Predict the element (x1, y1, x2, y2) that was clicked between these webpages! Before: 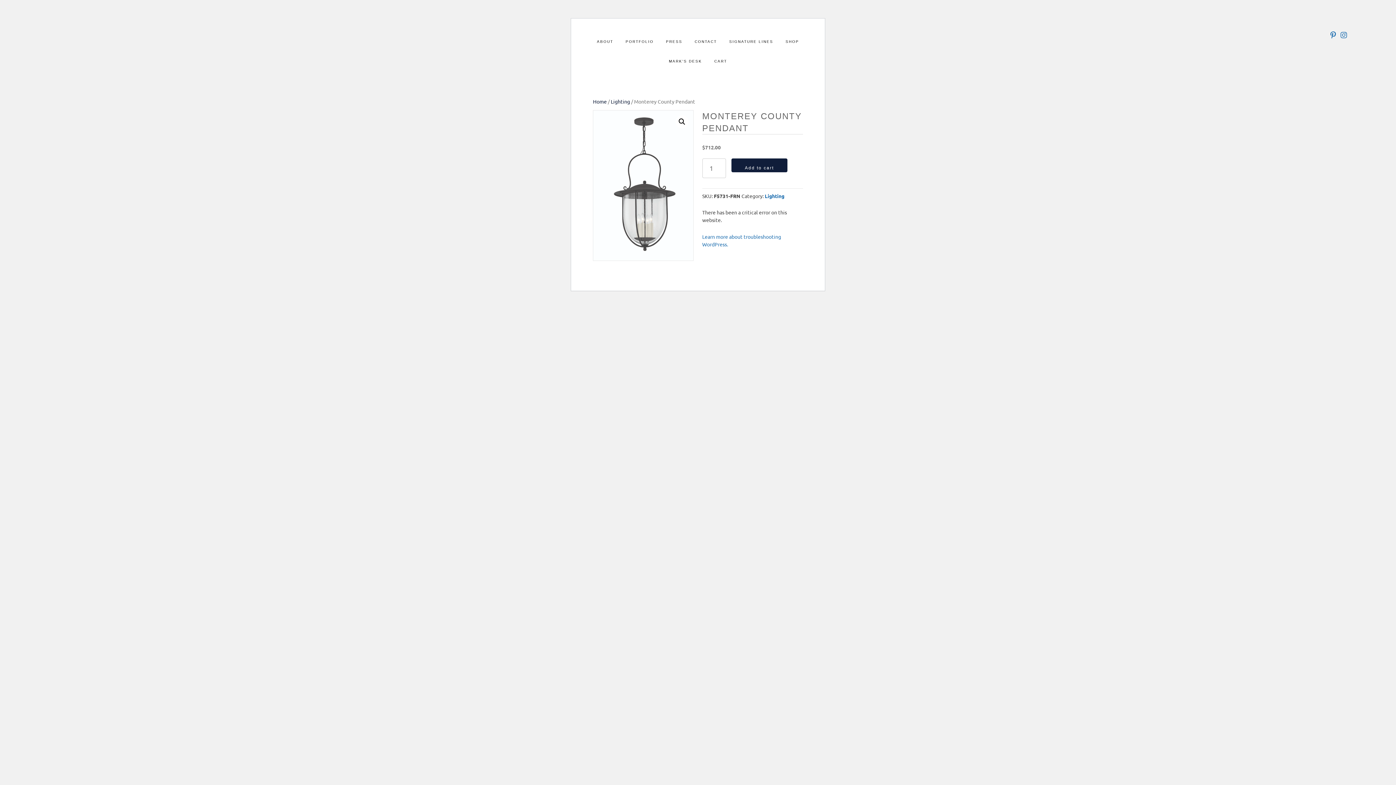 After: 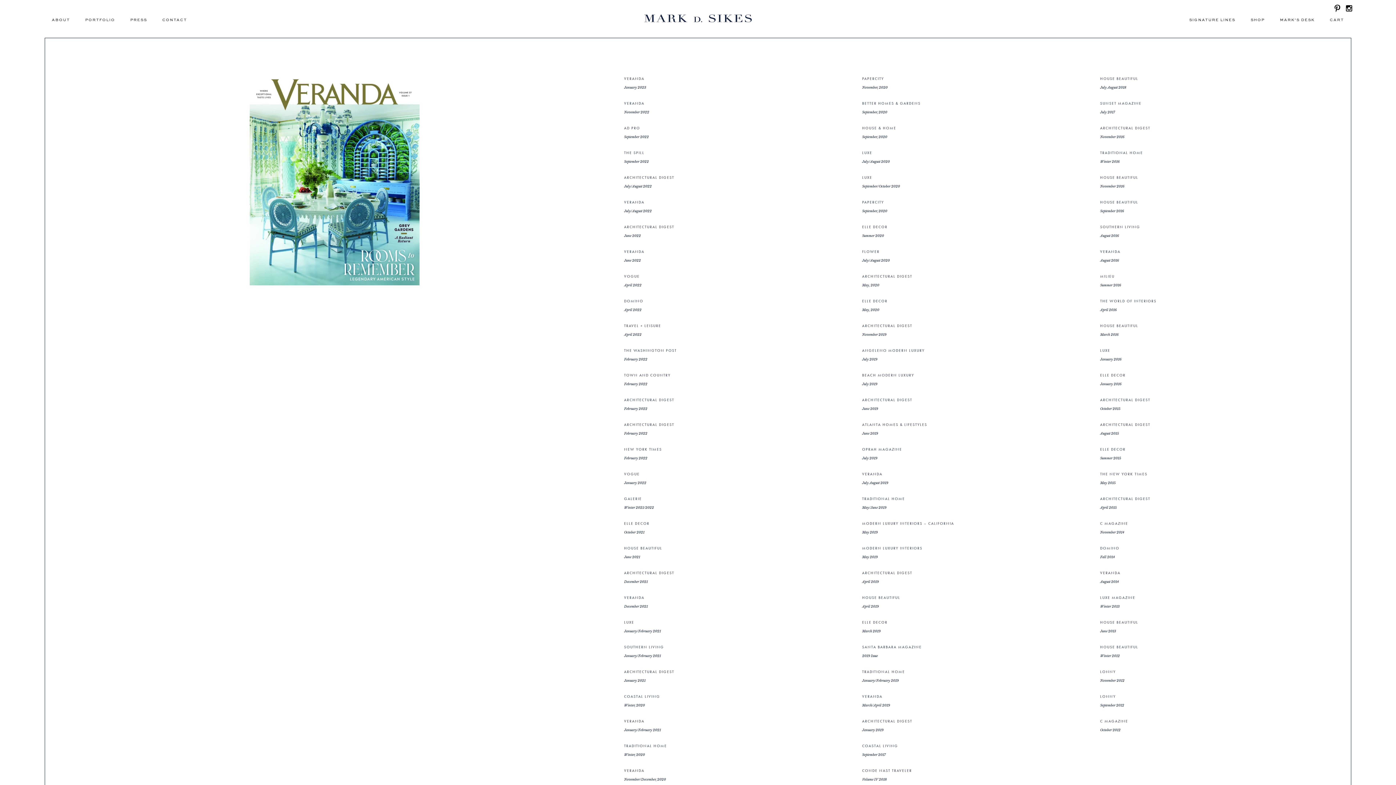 Action: label: PRESS bbox: (660, 33, 687, 49)